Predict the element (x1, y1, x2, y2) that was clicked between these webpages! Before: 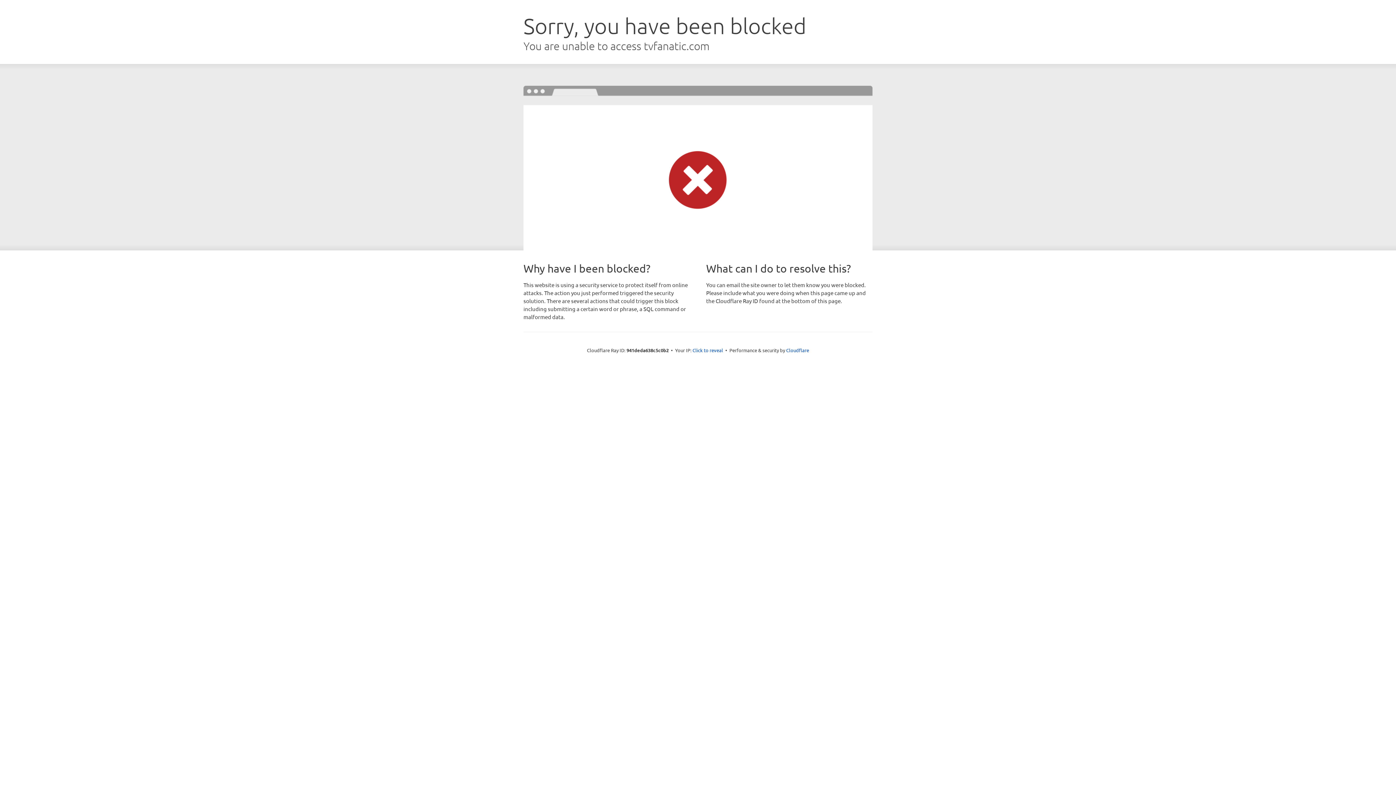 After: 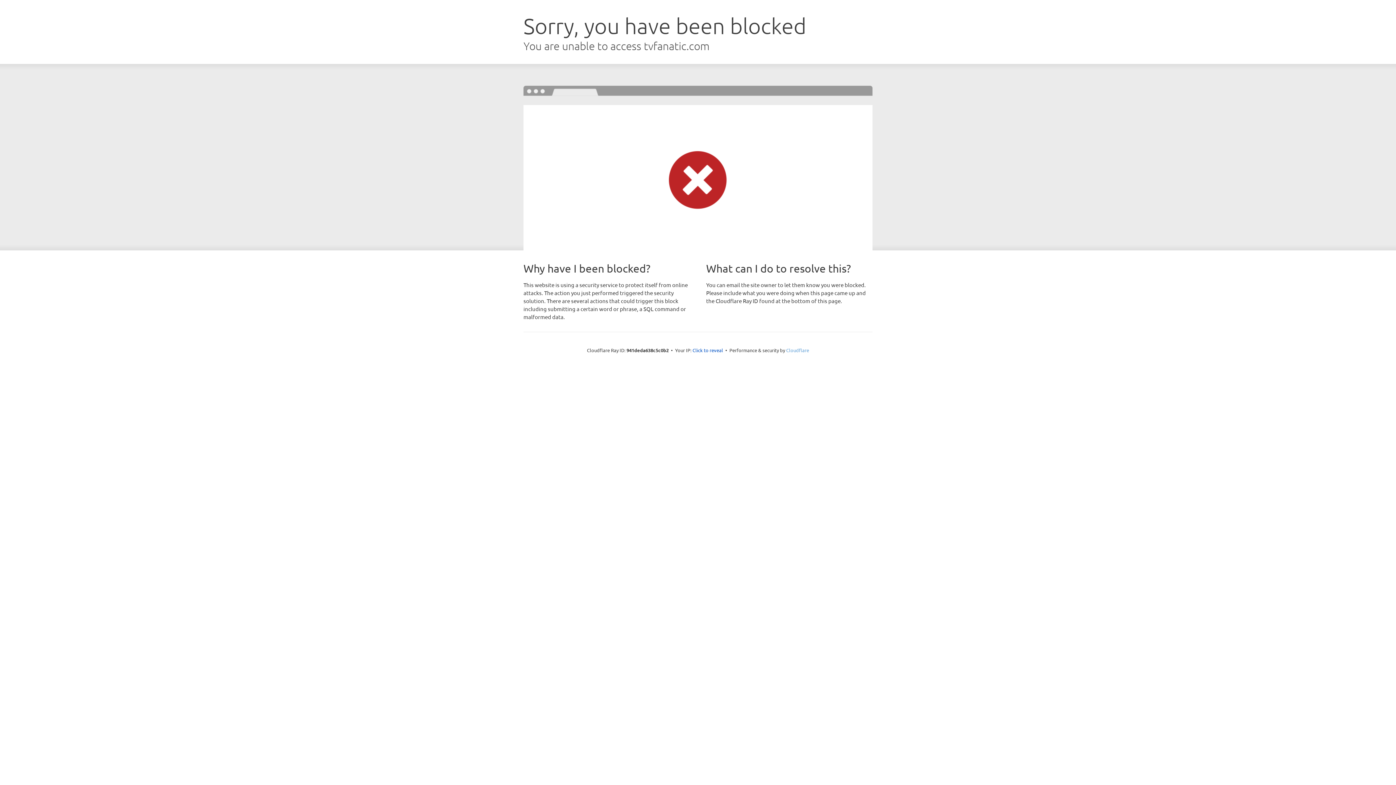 Action: label: Cloudflare bbox: (786, 347, 809, 353)